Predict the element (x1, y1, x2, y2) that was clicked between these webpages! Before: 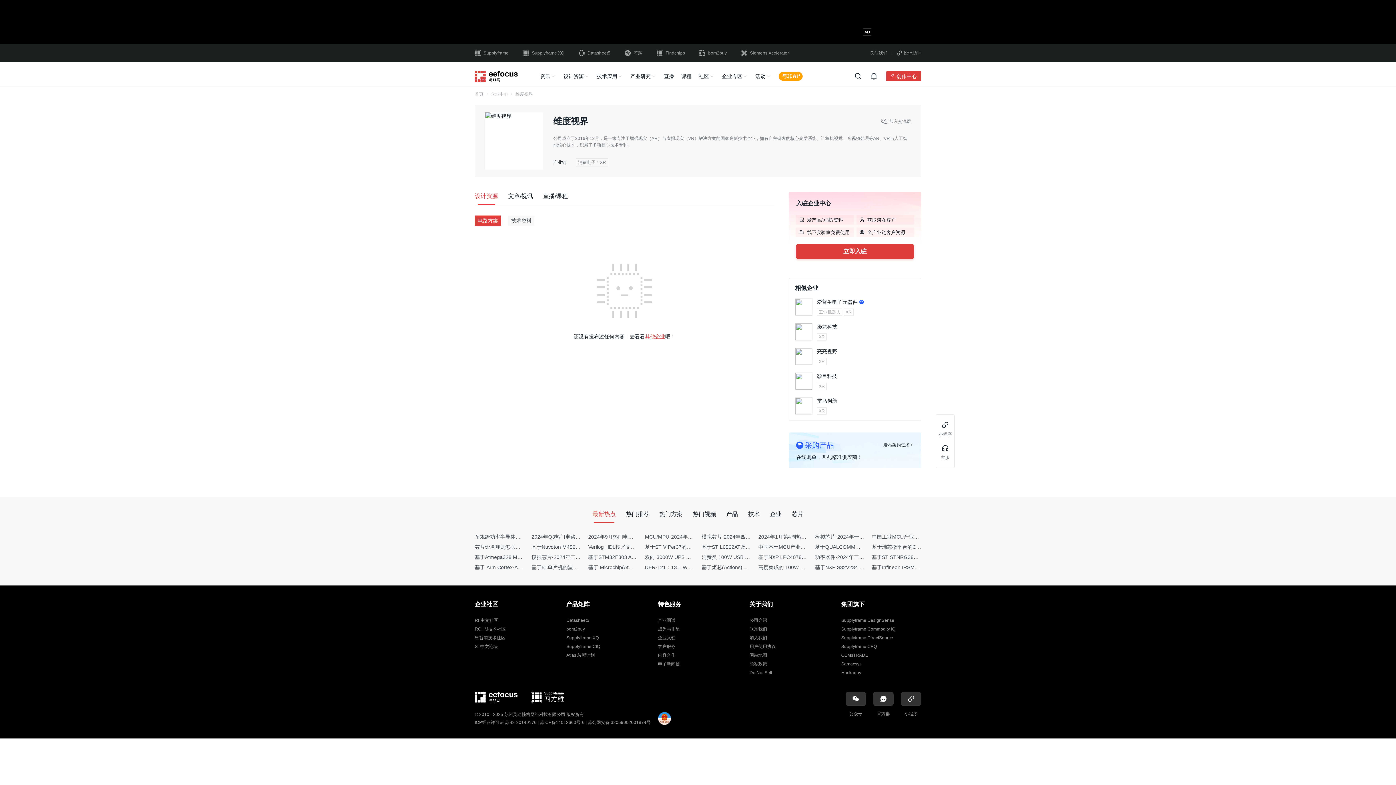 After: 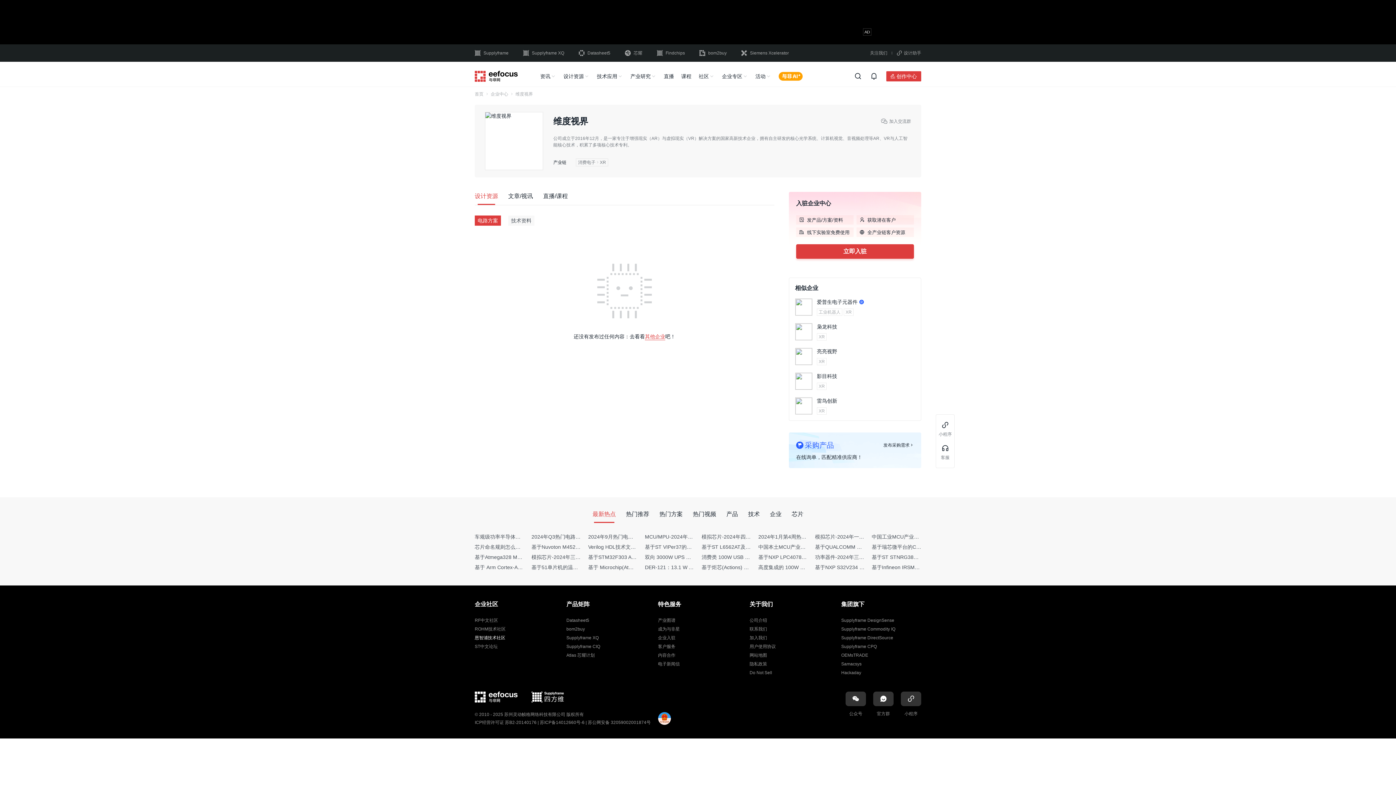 Action: bbox: (474, 635, 505, 640) label: 恩智浦技术社区